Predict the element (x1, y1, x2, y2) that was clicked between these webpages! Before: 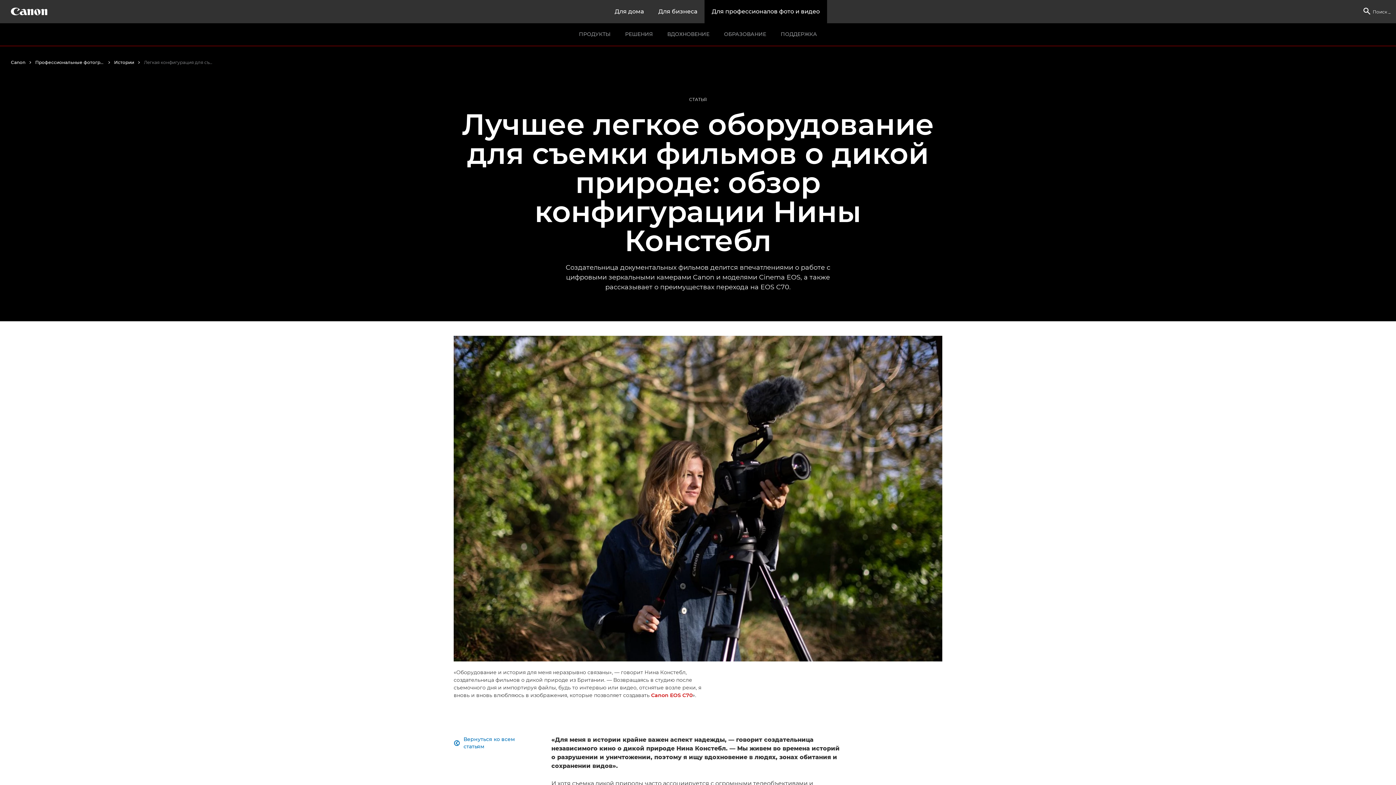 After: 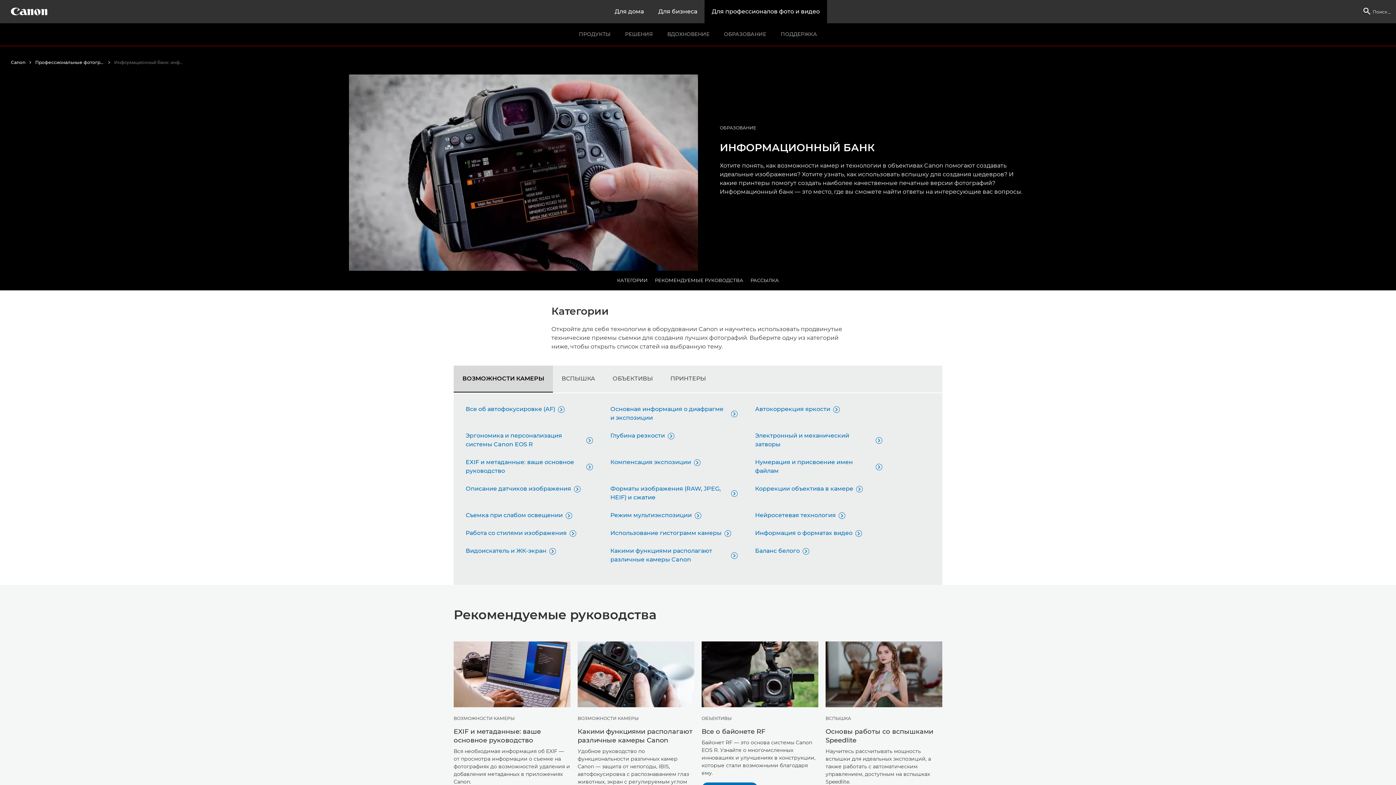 Action: label: ОБРАЗОВАНИЕ bbox: (716, 23, 773, 46)